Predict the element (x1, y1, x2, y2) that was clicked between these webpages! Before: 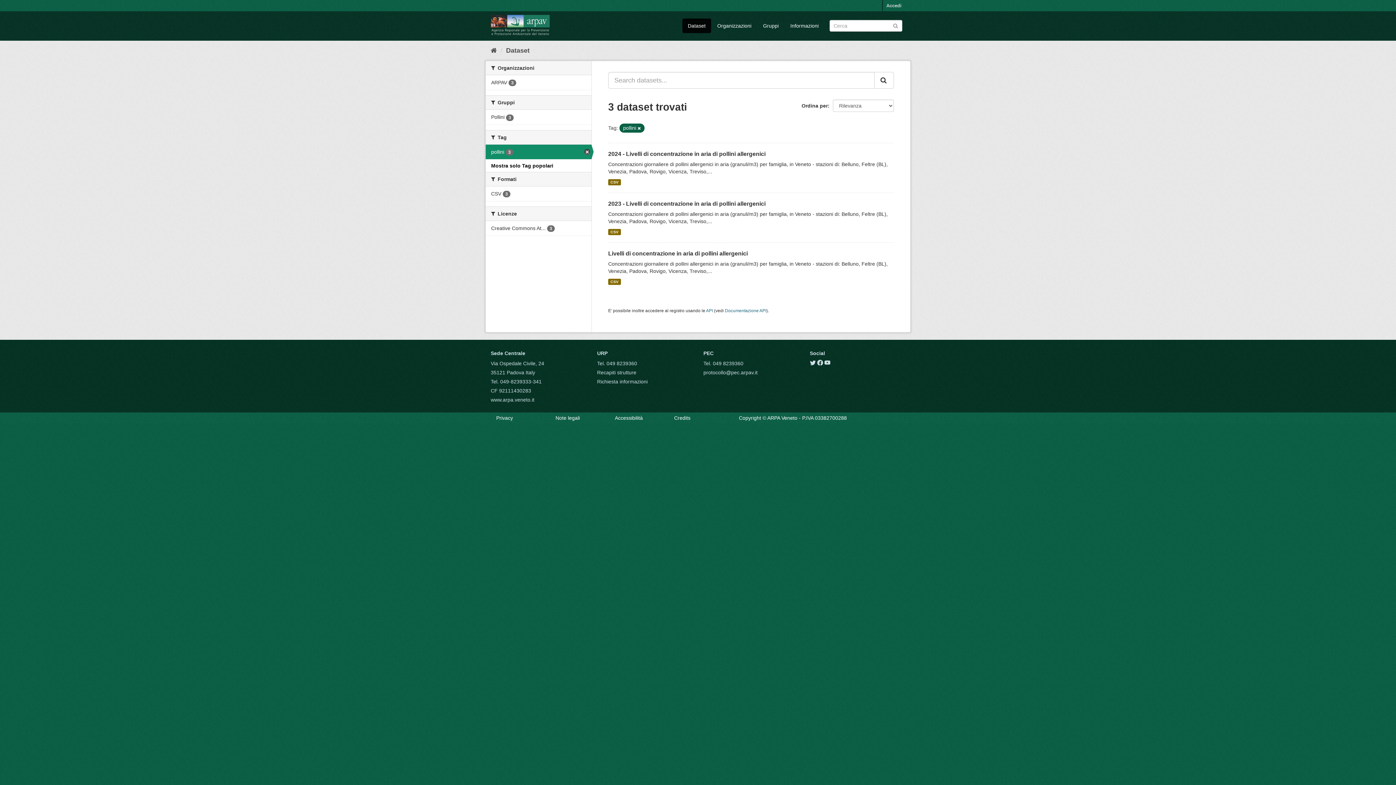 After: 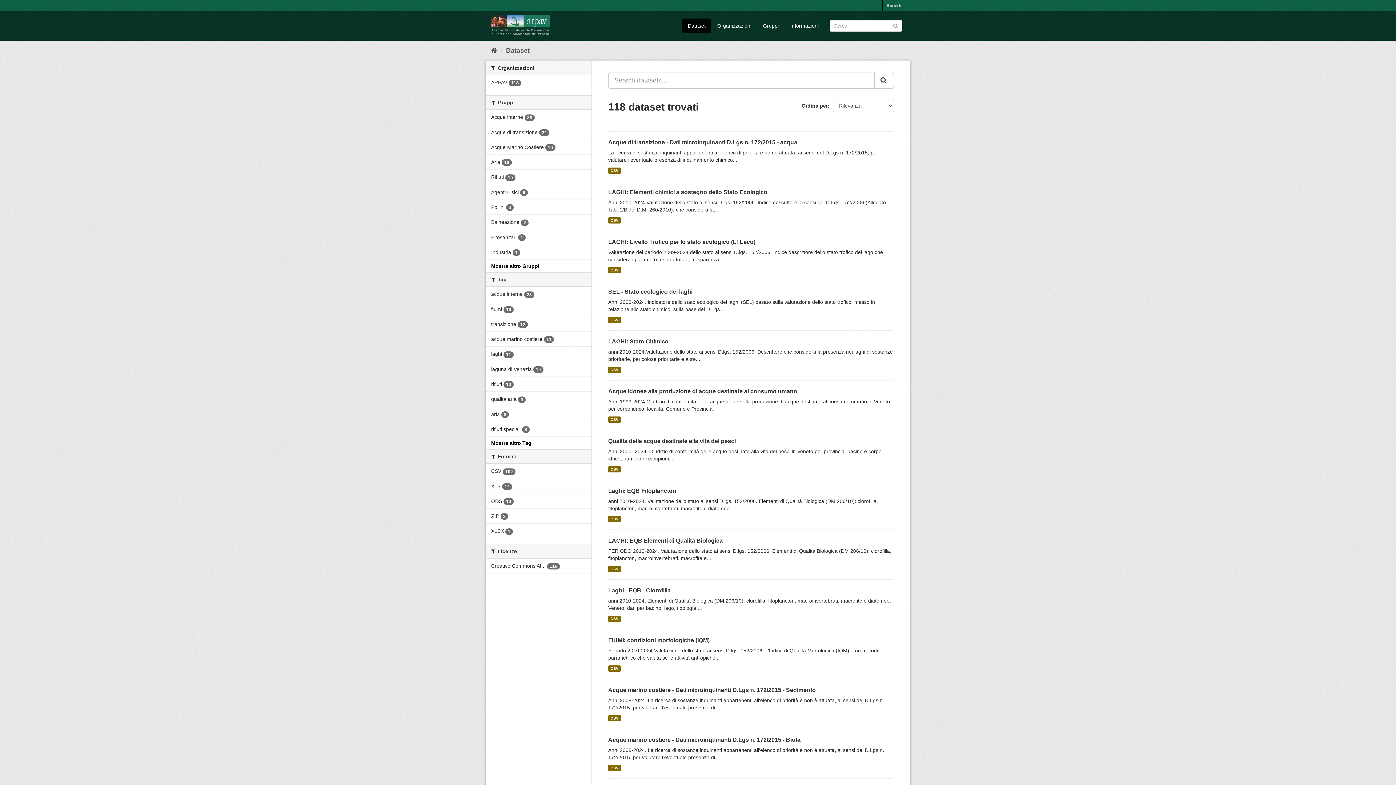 Action: label: Submit bbox: (892, 22, 898, 28)